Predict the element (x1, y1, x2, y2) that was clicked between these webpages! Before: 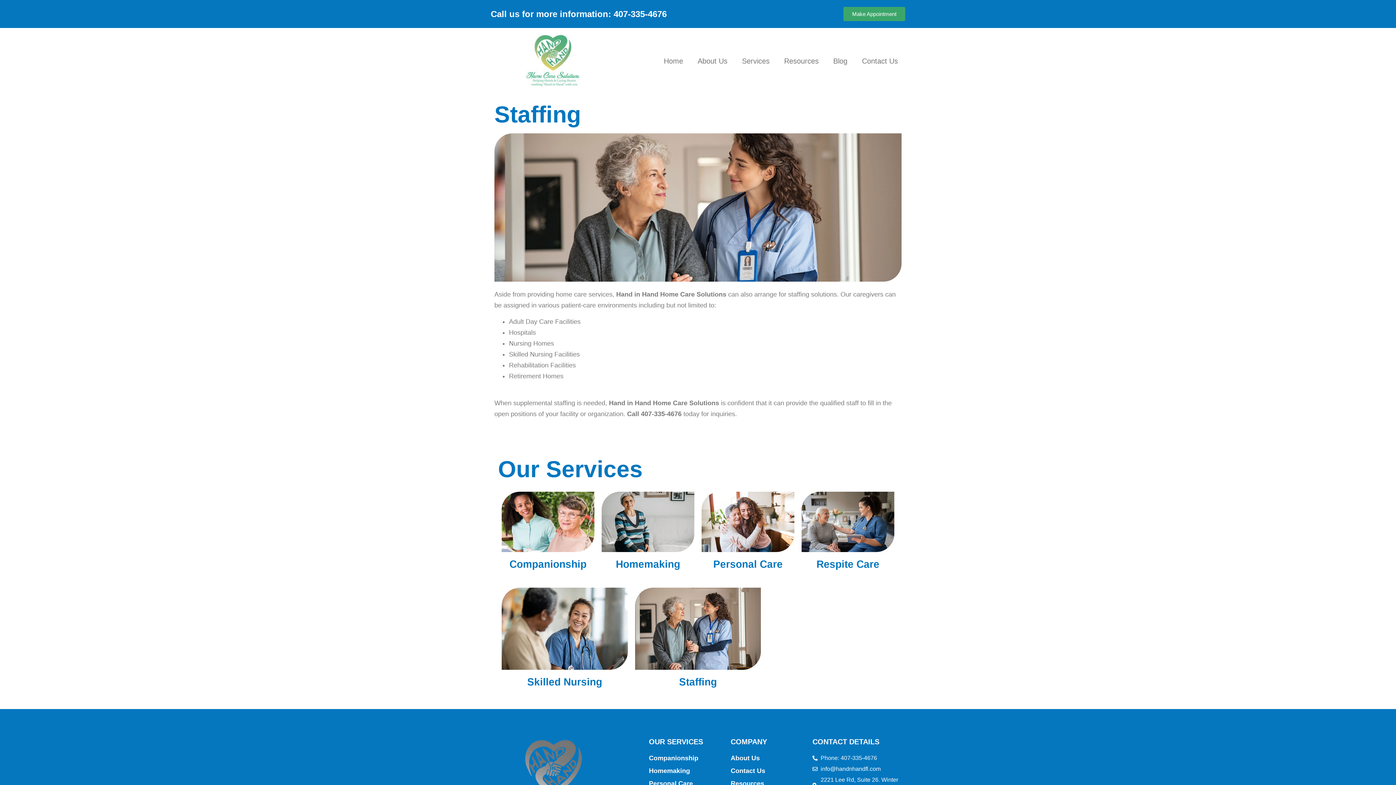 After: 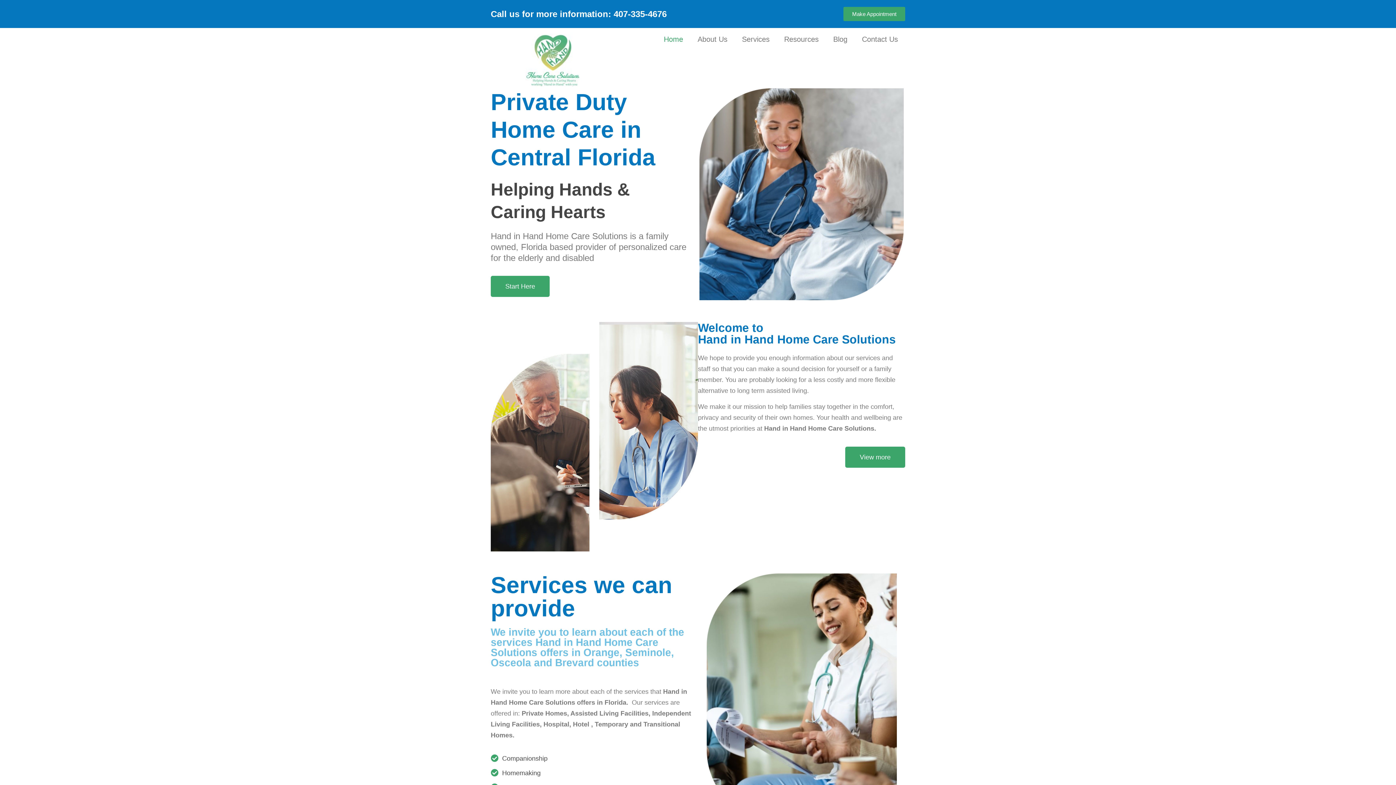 Action: bbox: (656, 55, 690, 66) label: Home